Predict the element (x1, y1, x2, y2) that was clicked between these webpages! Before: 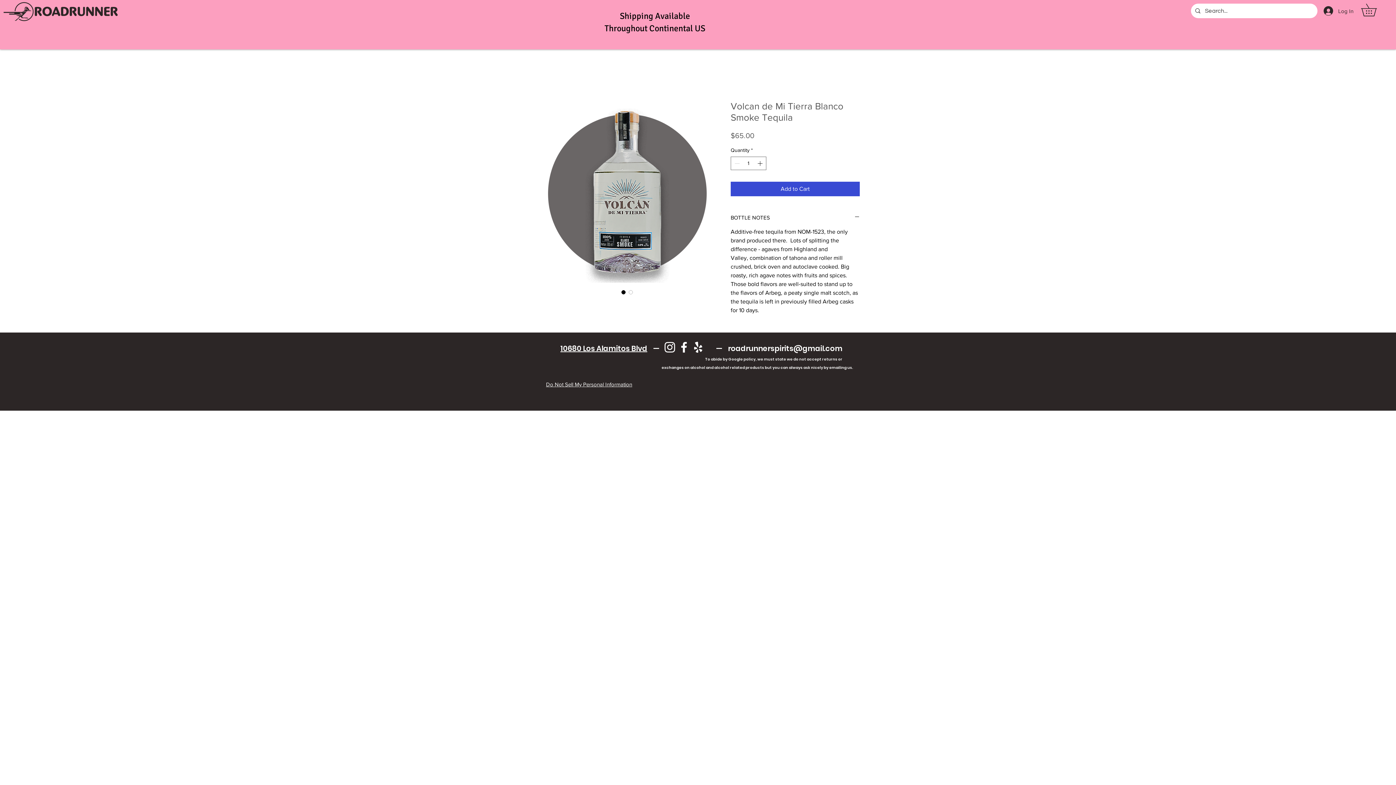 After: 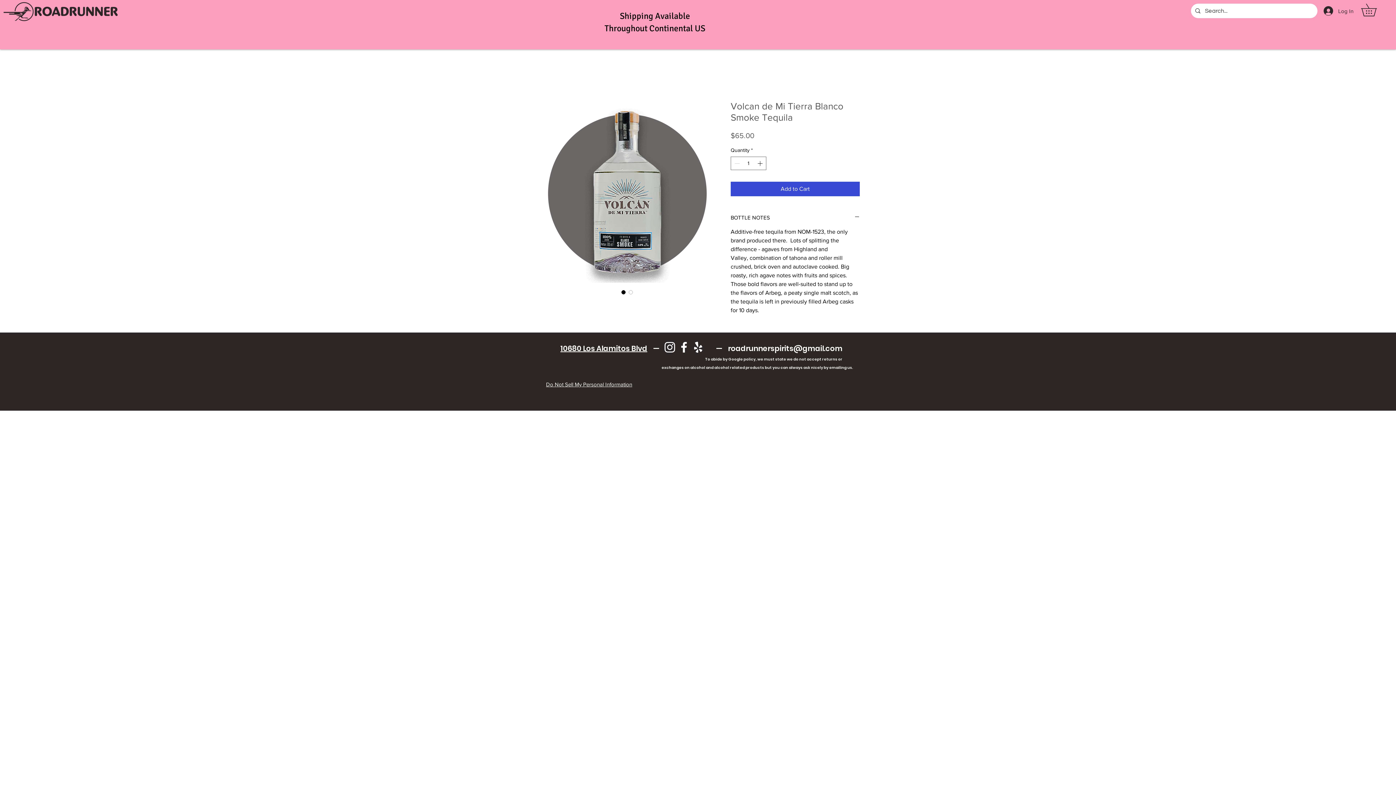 Action: bbox: (549, 365, 854, 370) label:                                                                                                                                                            exchanges on alcohol and alcohol related products but you can always ask nicely by emailing us. 